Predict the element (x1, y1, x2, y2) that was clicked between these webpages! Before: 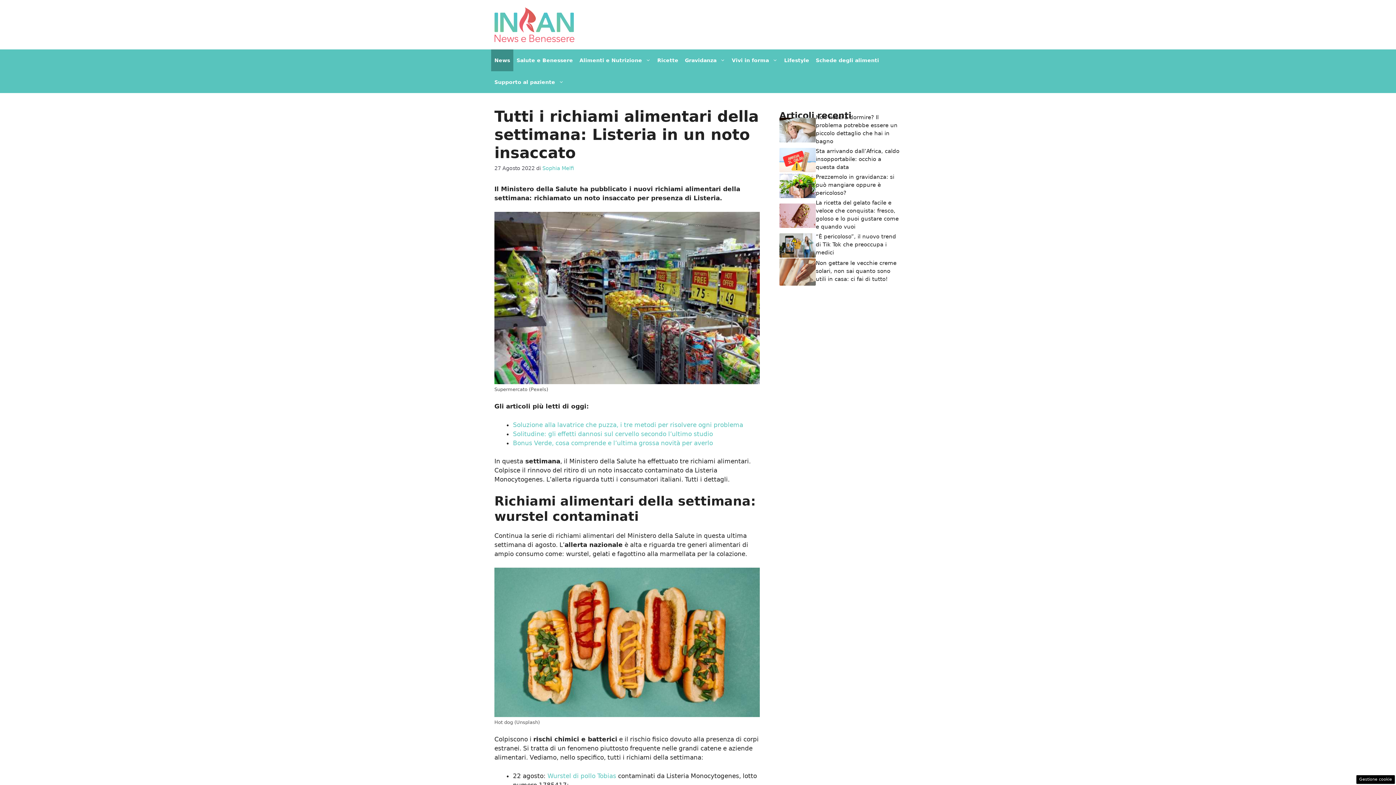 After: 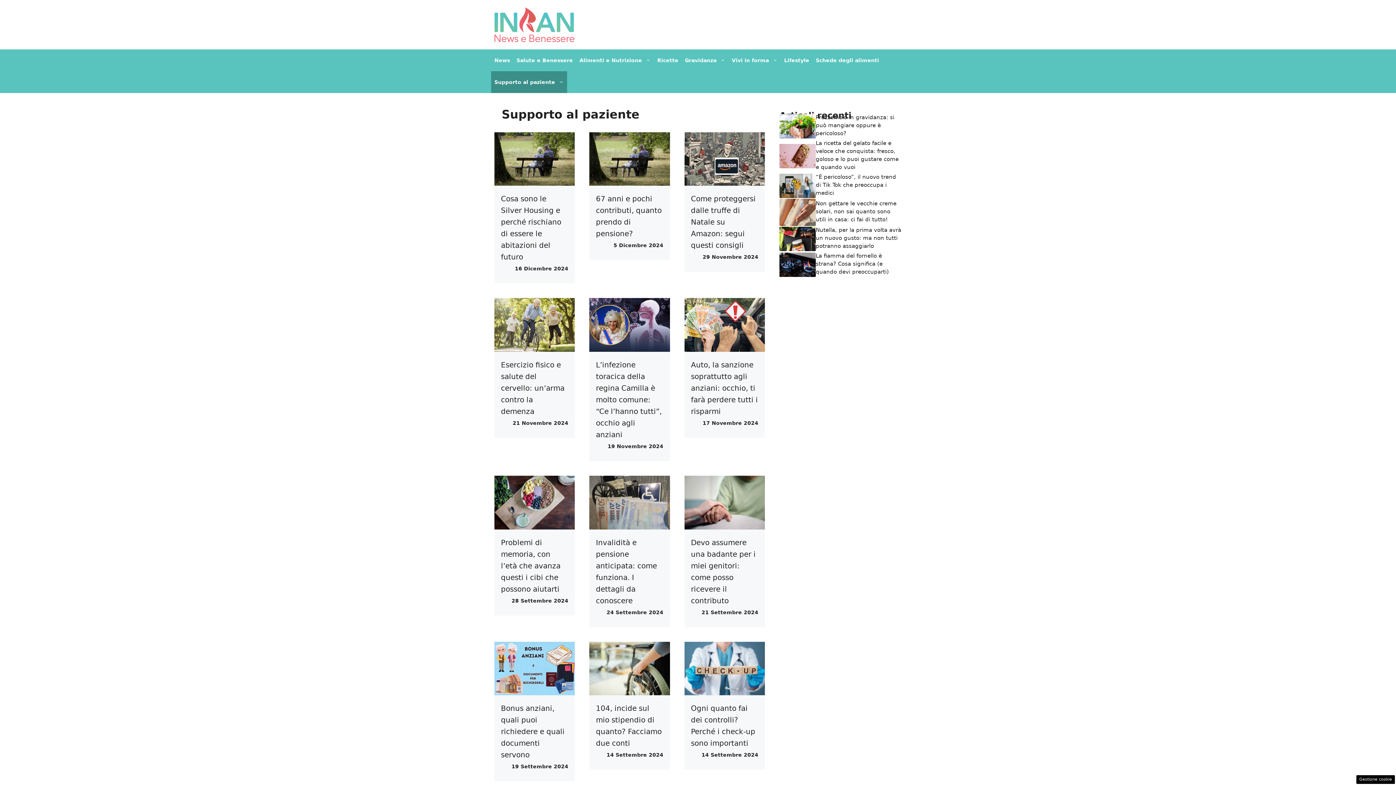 Action: bbox: (491, 71, 567, 93) label: Supporto al paziente